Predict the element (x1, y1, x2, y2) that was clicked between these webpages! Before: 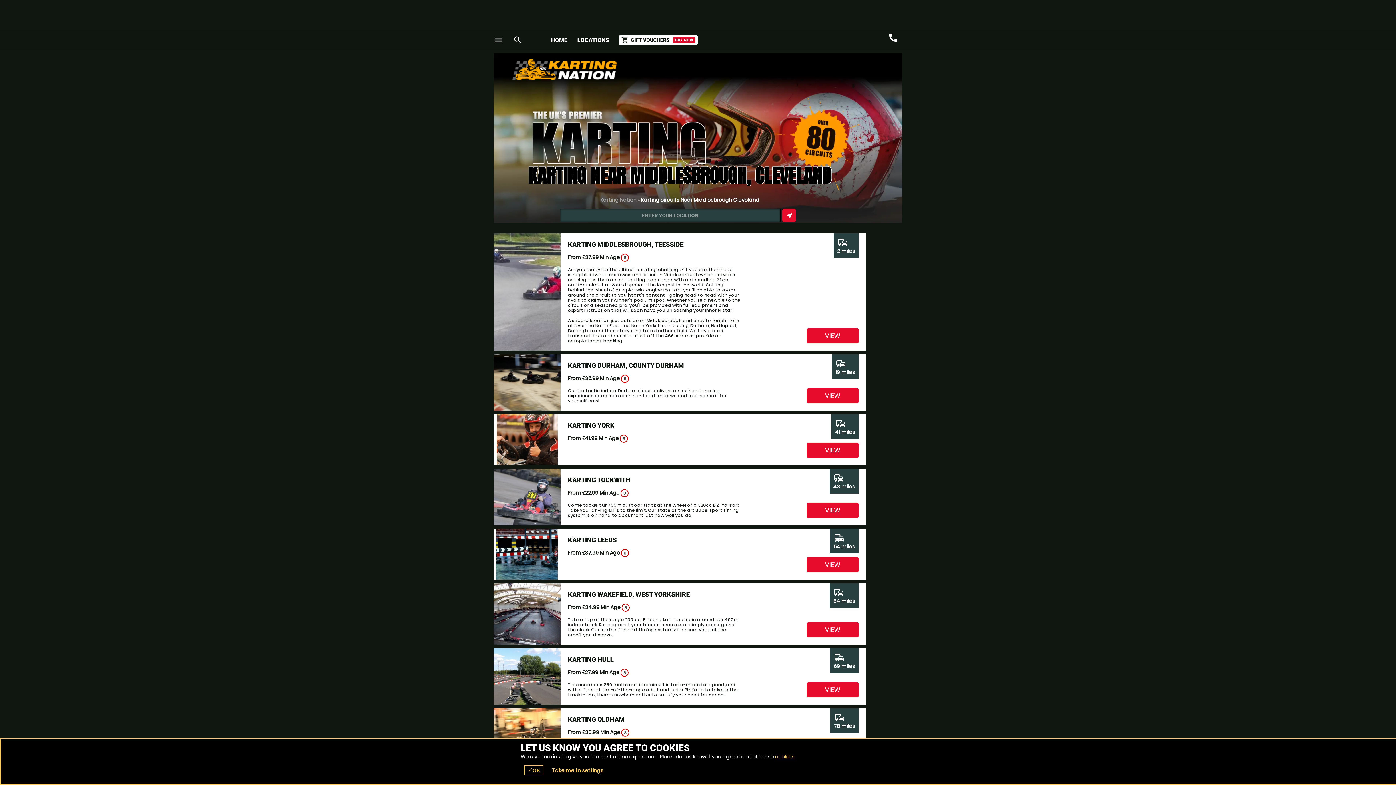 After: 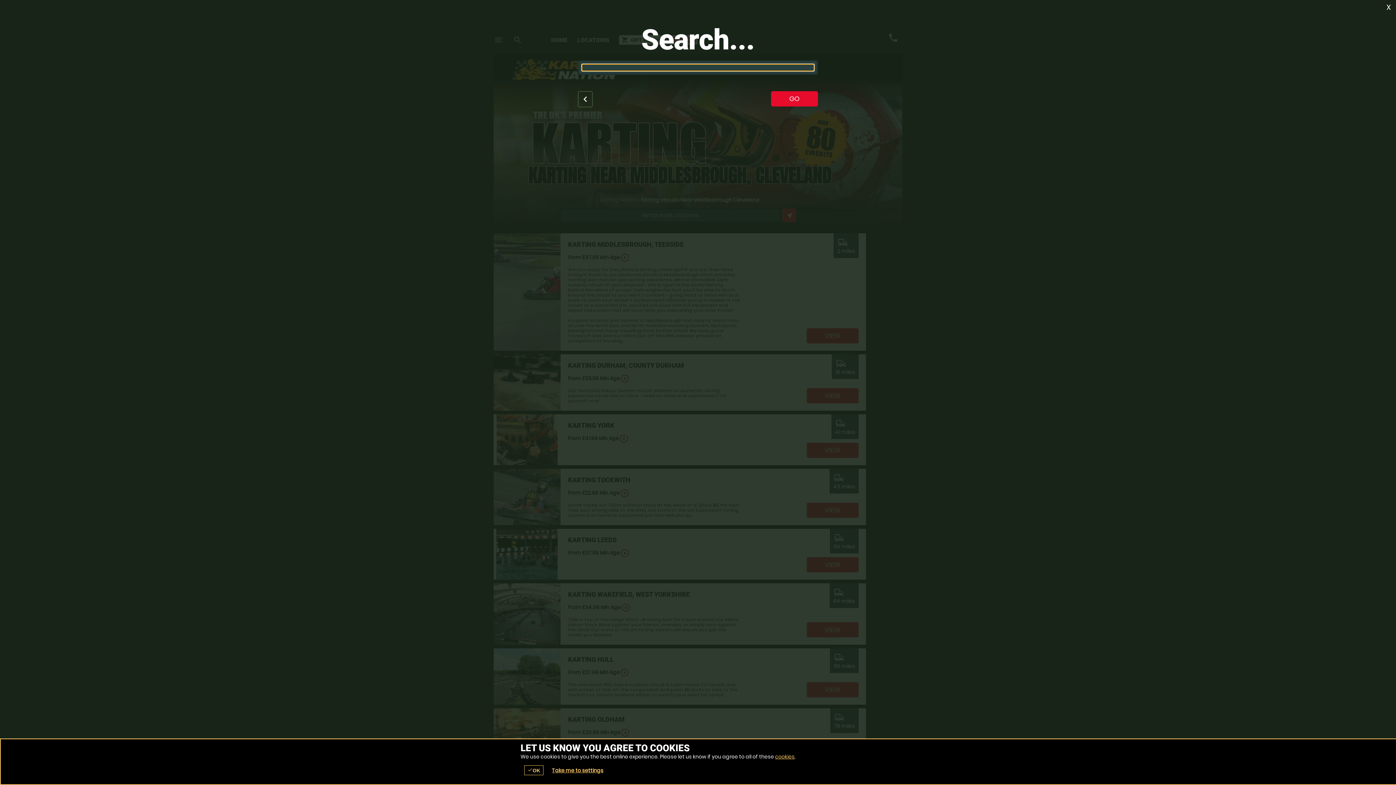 Action: label: search bbox: (513, 35, 522, 44)